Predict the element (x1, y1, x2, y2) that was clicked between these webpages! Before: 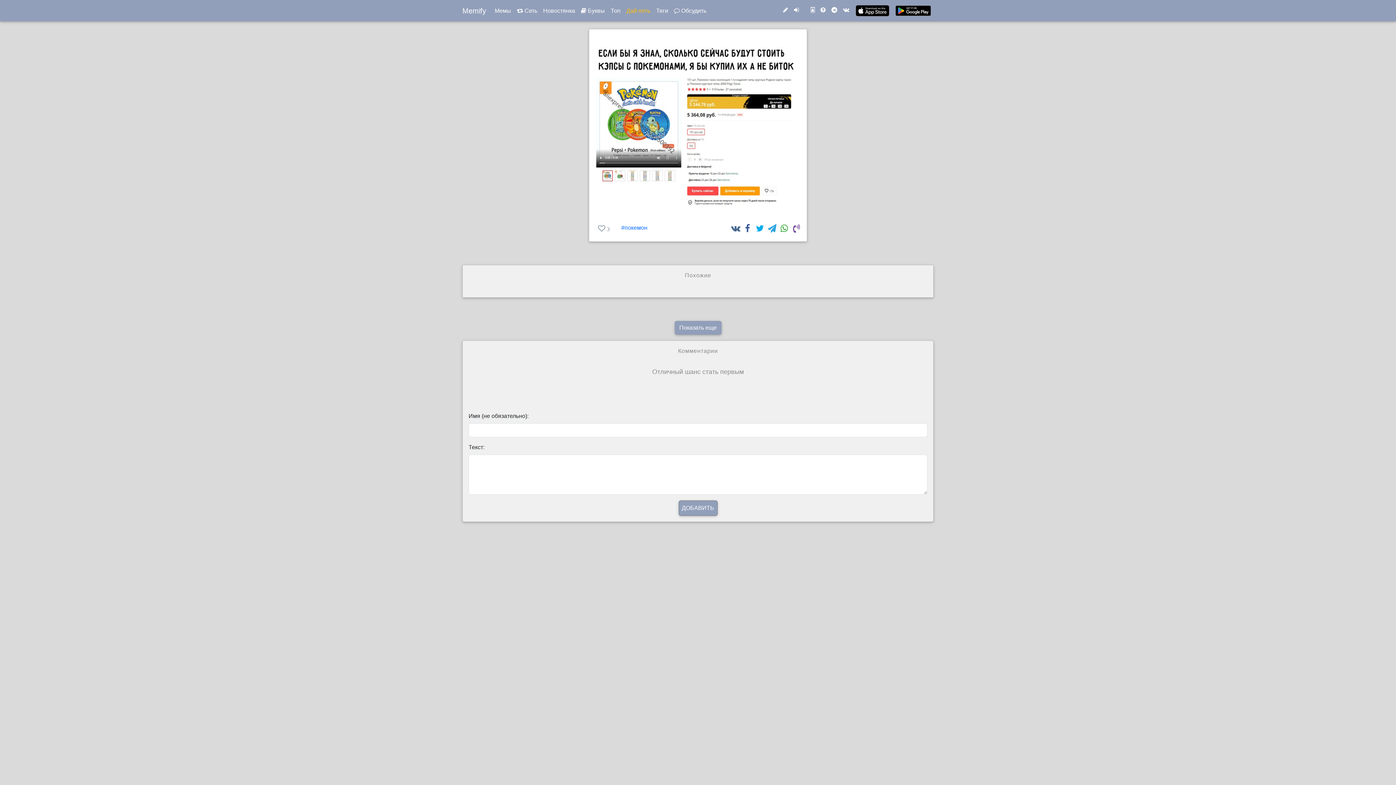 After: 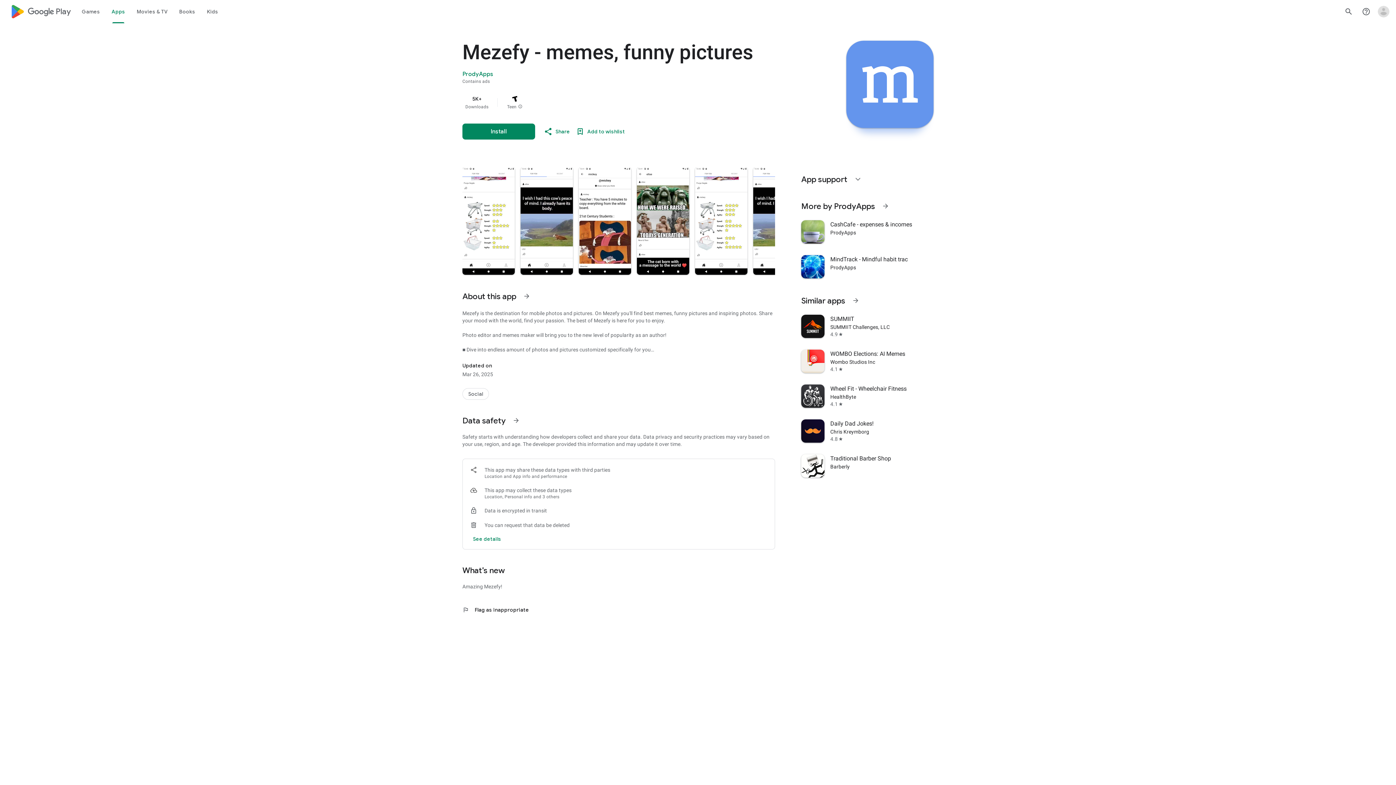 Action: bbox: (893, 7, 933, 13)